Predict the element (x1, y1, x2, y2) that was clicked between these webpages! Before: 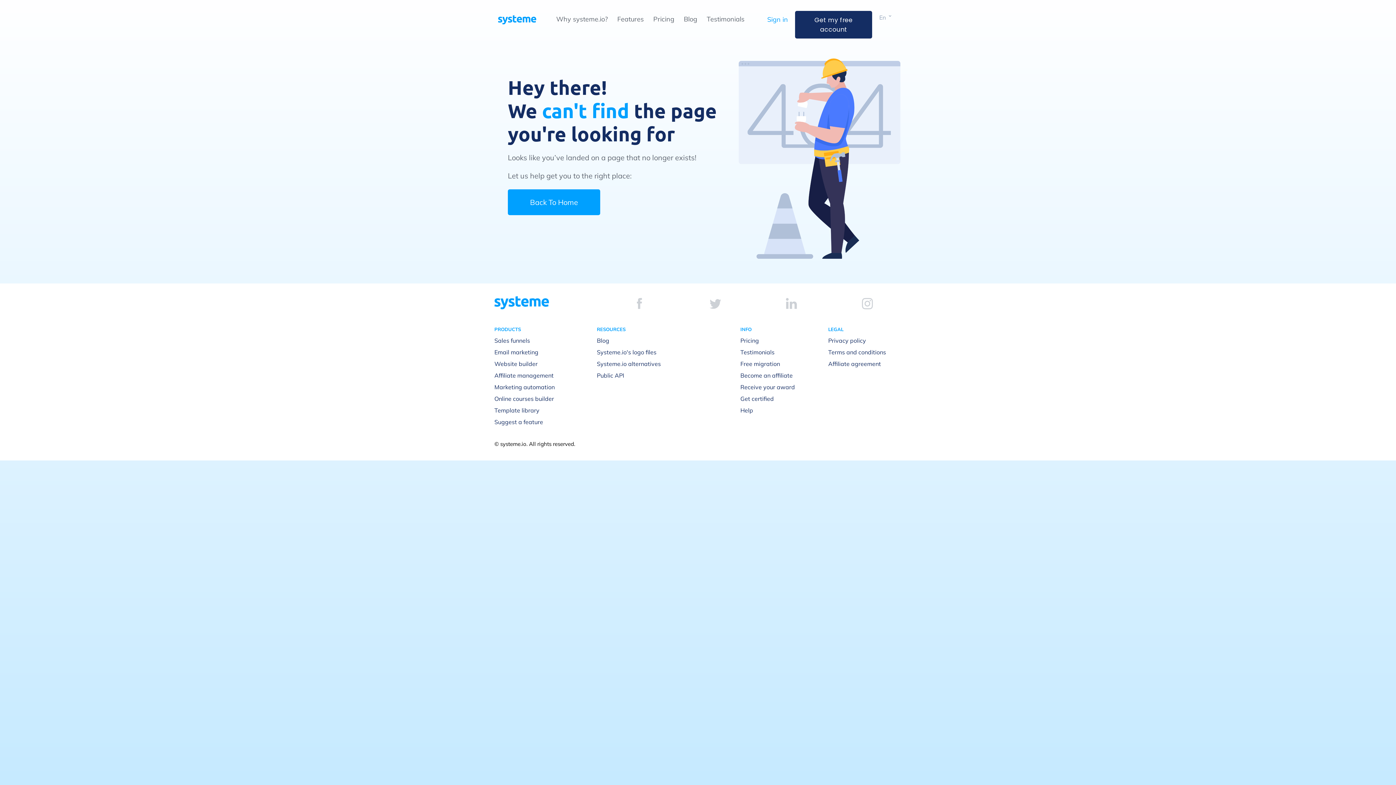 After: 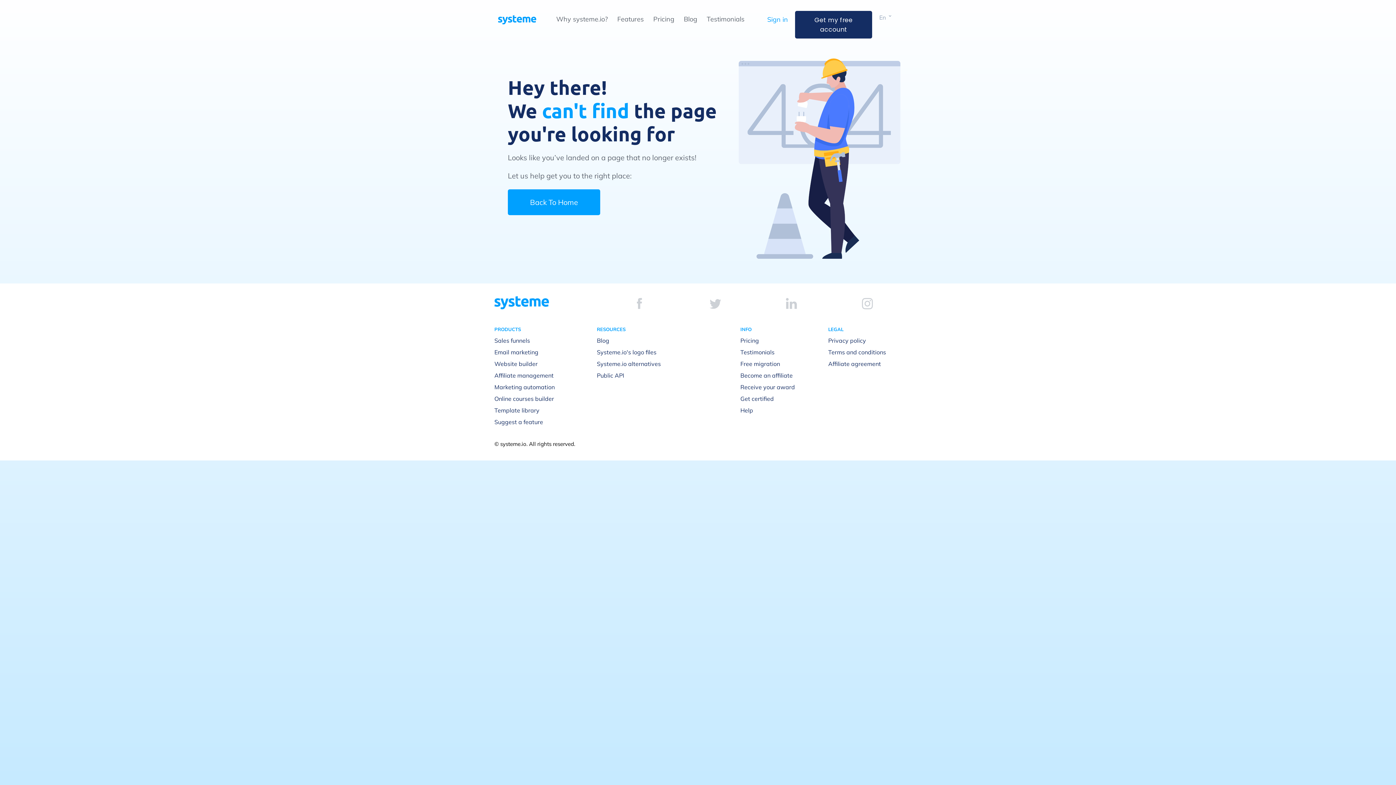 Action: bbox: (637, 298, 642, 309)